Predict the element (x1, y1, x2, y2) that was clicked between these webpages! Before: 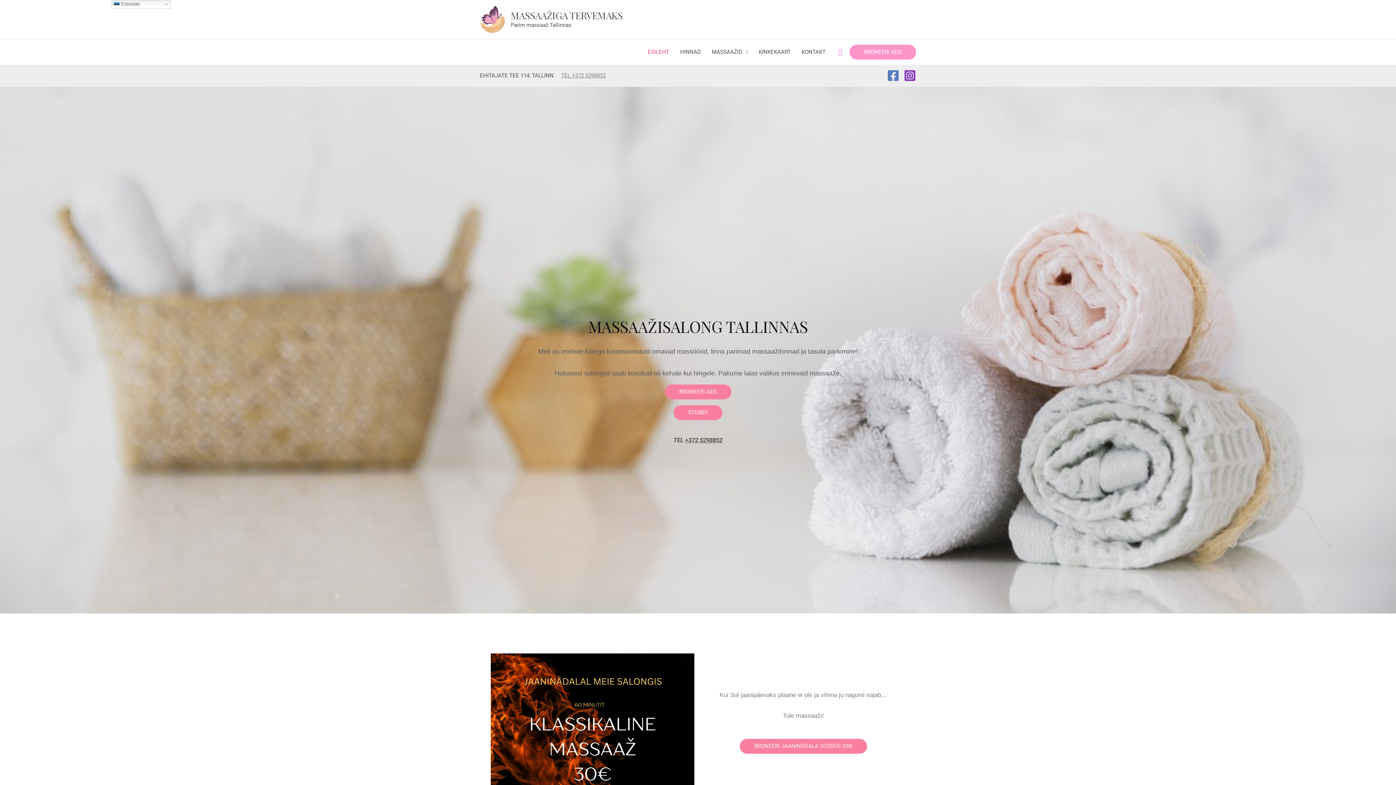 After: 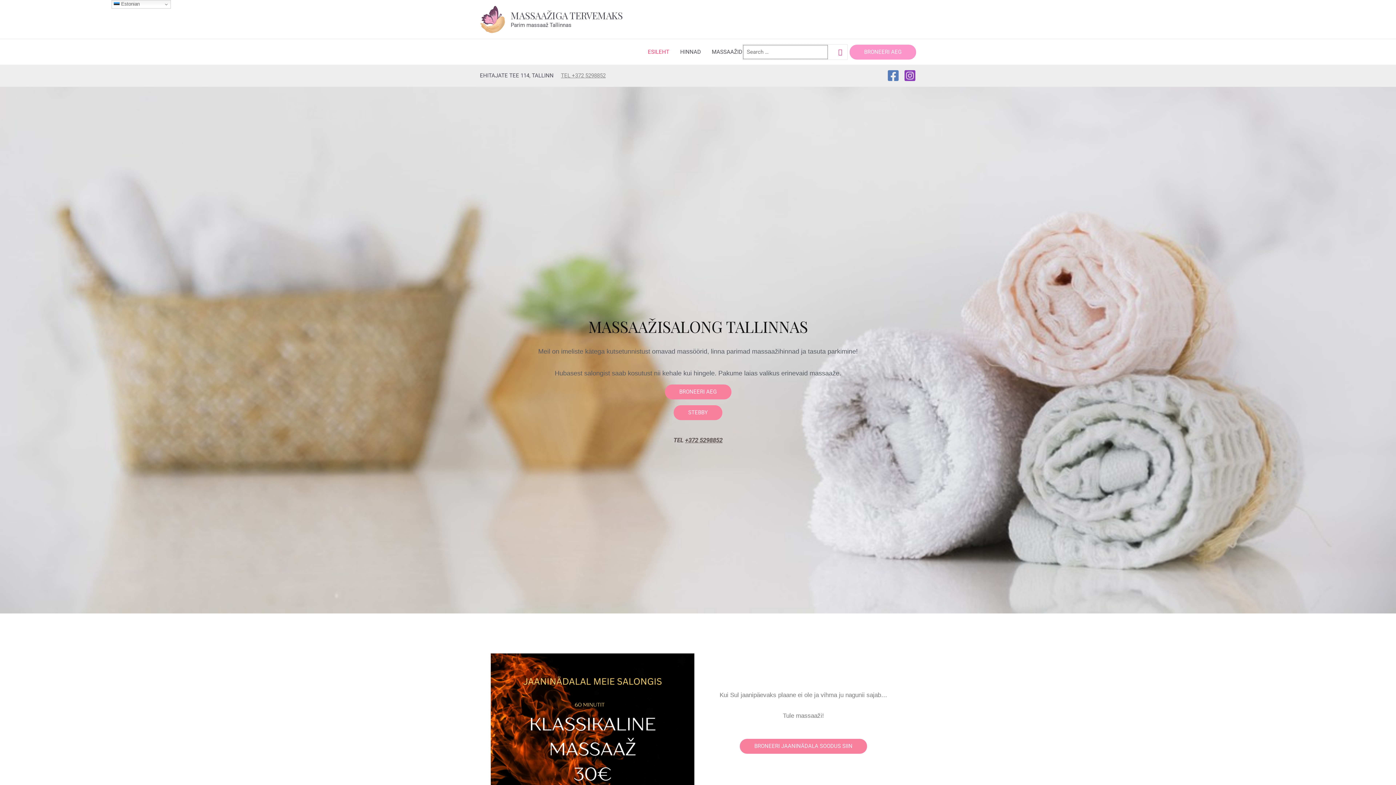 Action: bbox: (838, 48, 842, 56) label: Search icon link